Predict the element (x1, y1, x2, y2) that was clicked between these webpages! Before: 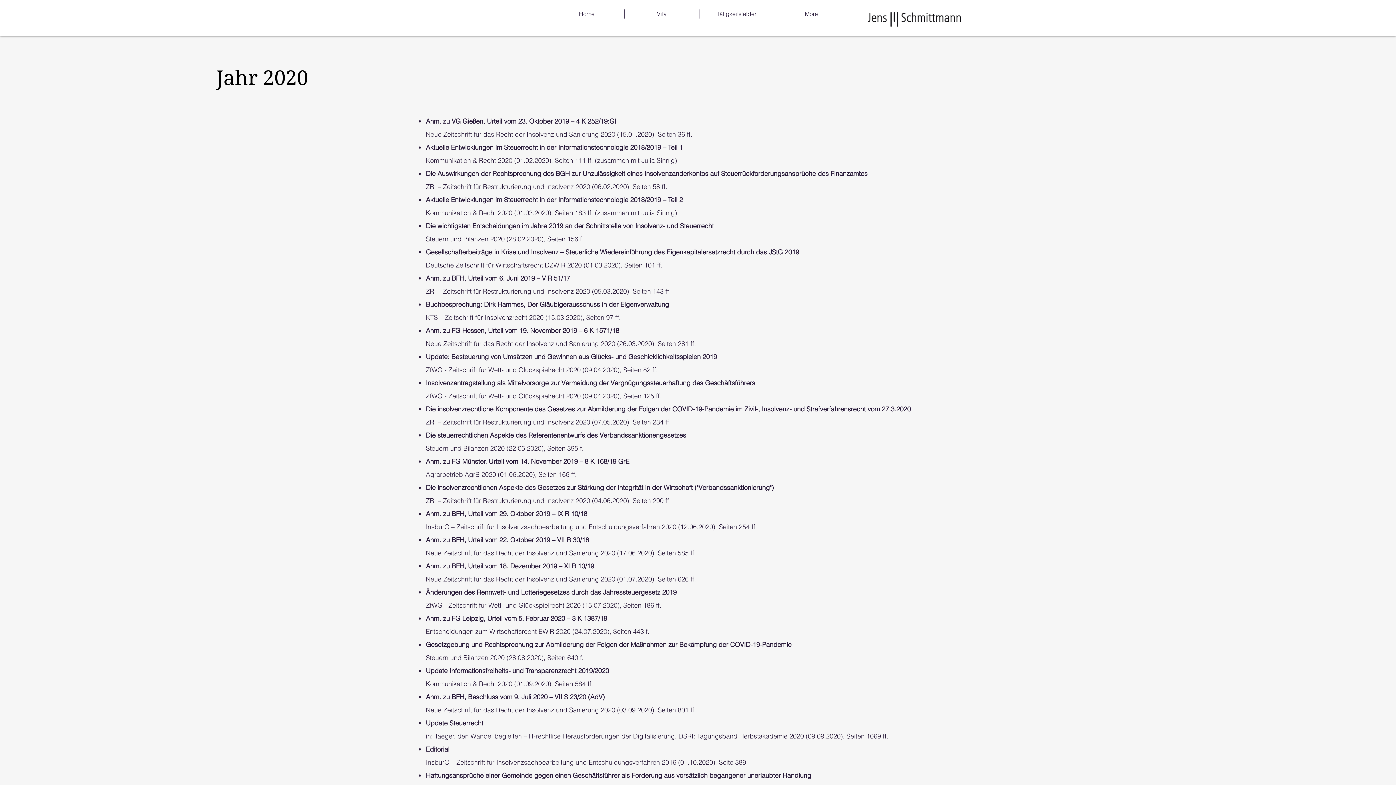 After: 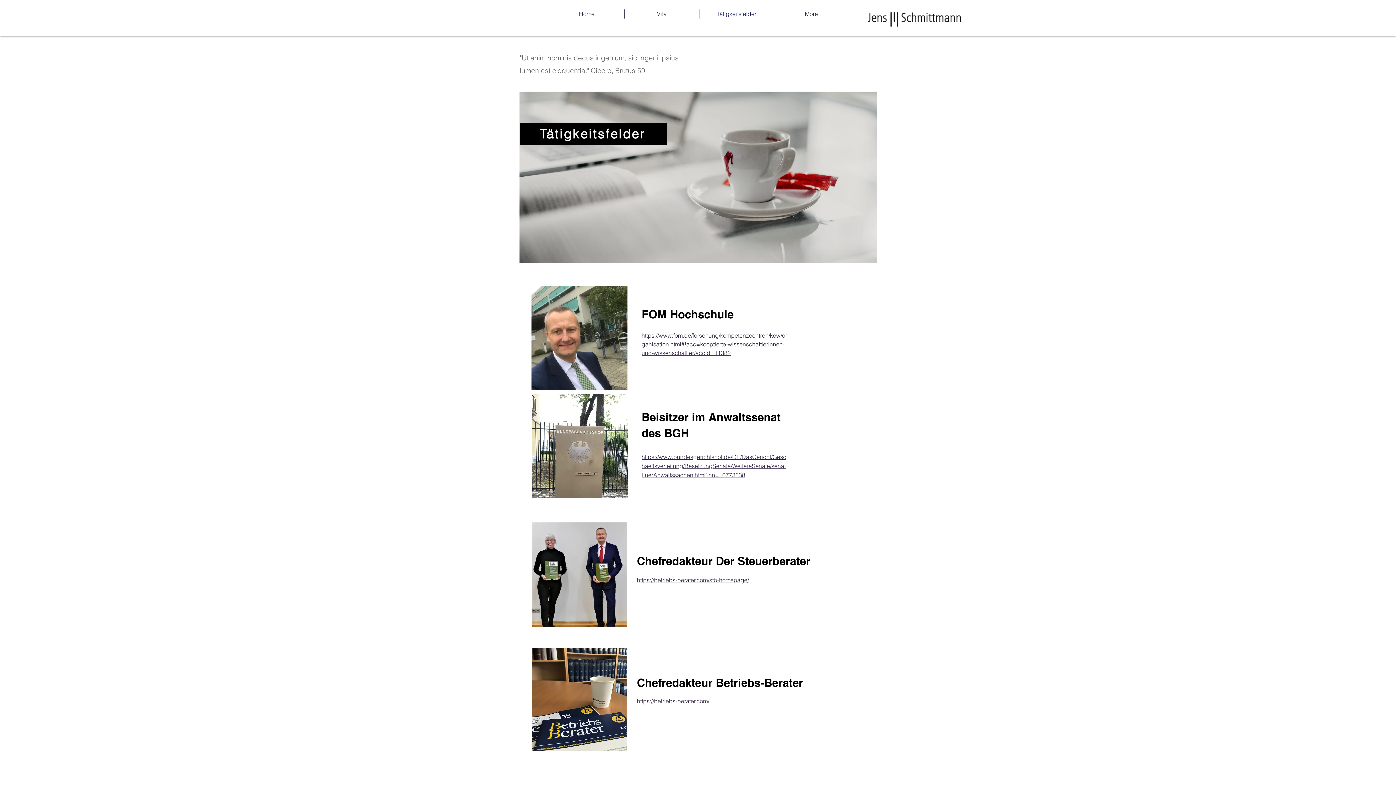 Action: label: Tätigkeitsfelder bbox: (699, 9, 774, 18)